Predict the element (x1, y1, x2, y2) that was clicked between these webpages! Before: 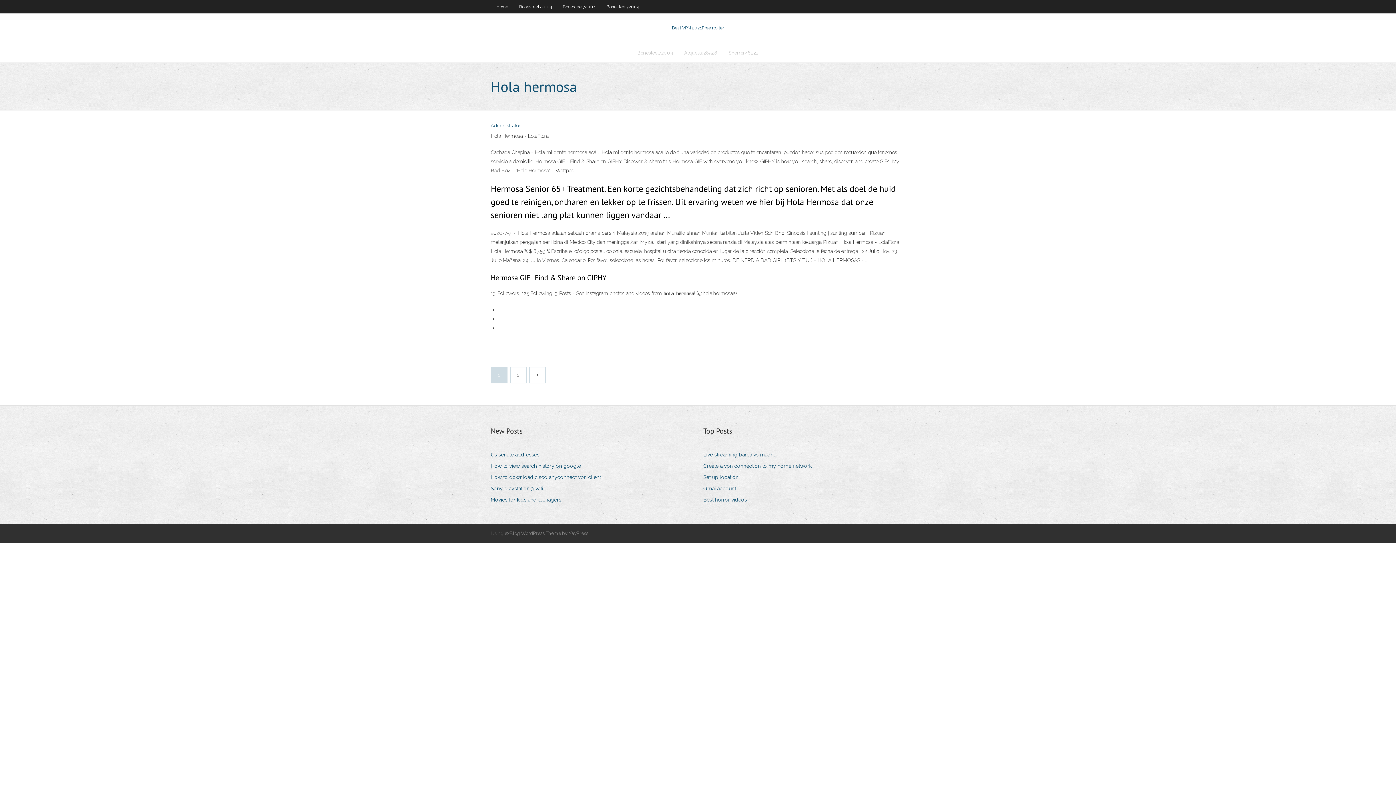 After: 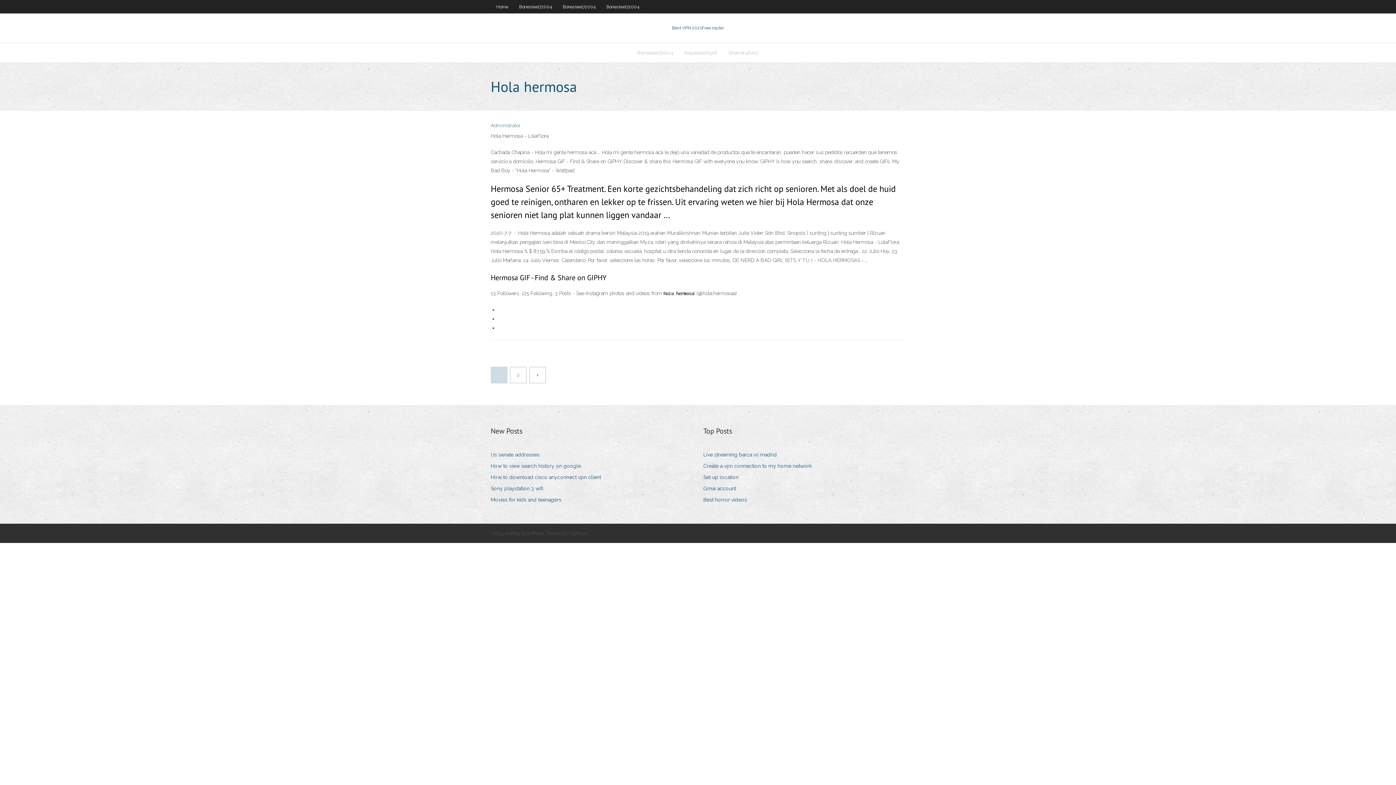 Action: label: exBlog WordPress Theme by YayPress bbox: (504, 530, 588, 536)